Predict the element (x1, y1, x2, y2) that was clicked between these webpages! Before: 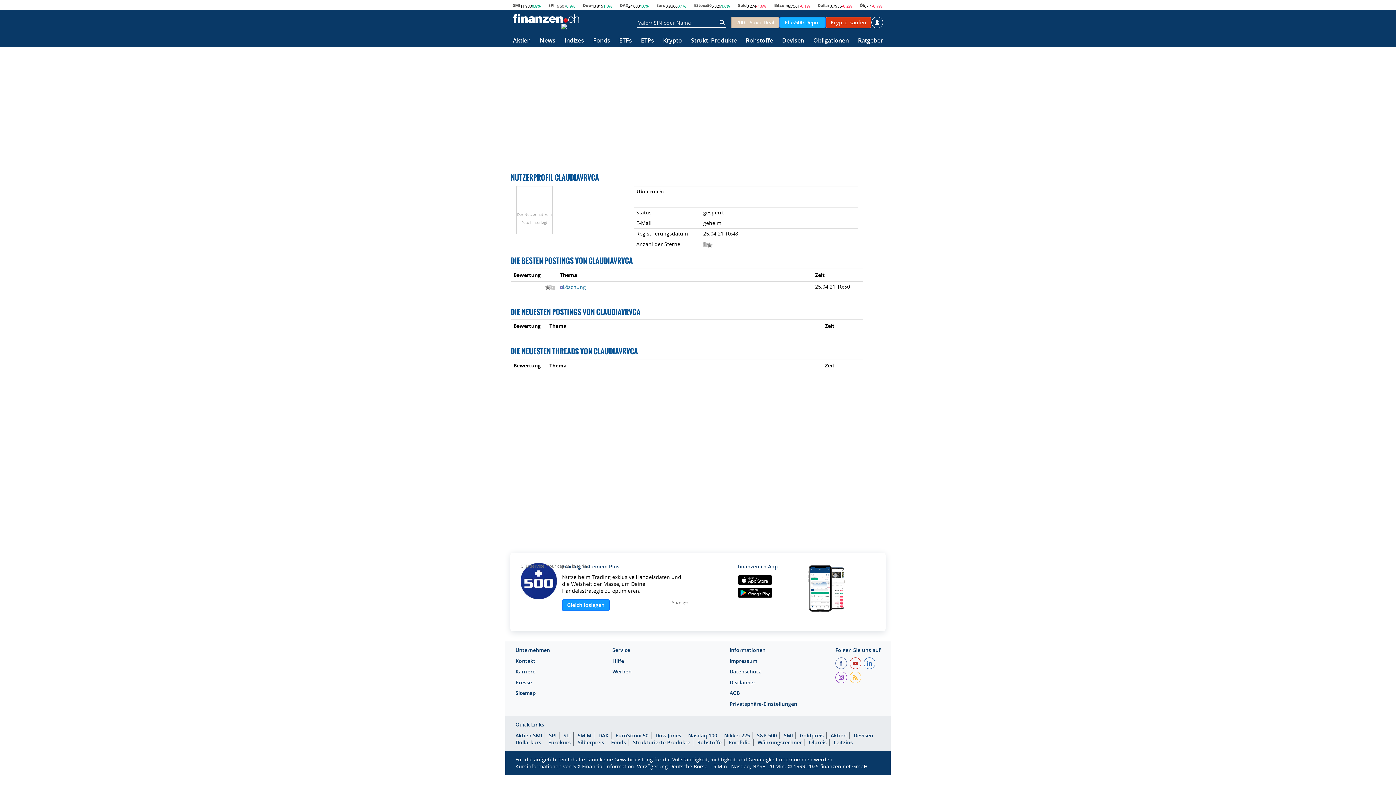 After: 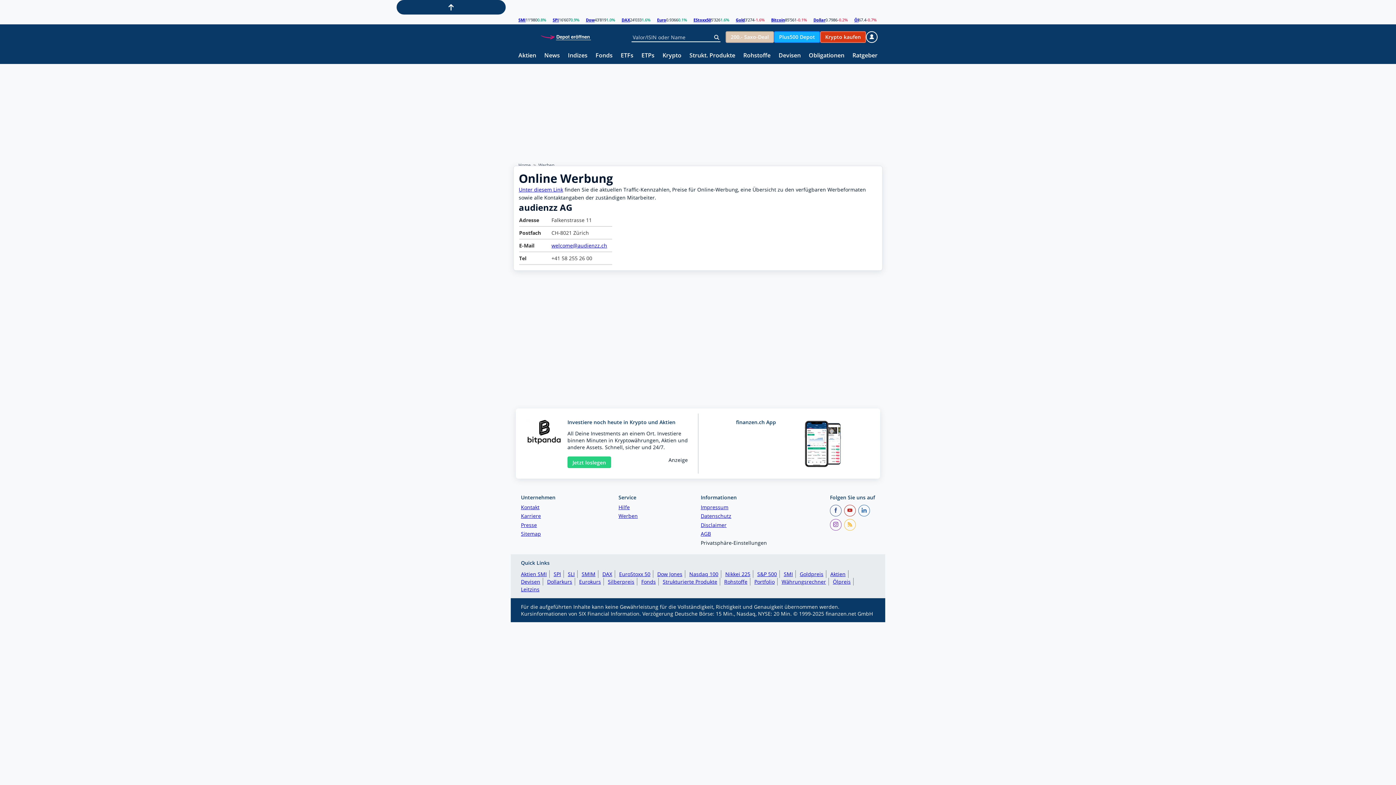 Action: label: Werben bbox: (612, 668, 631, 679)